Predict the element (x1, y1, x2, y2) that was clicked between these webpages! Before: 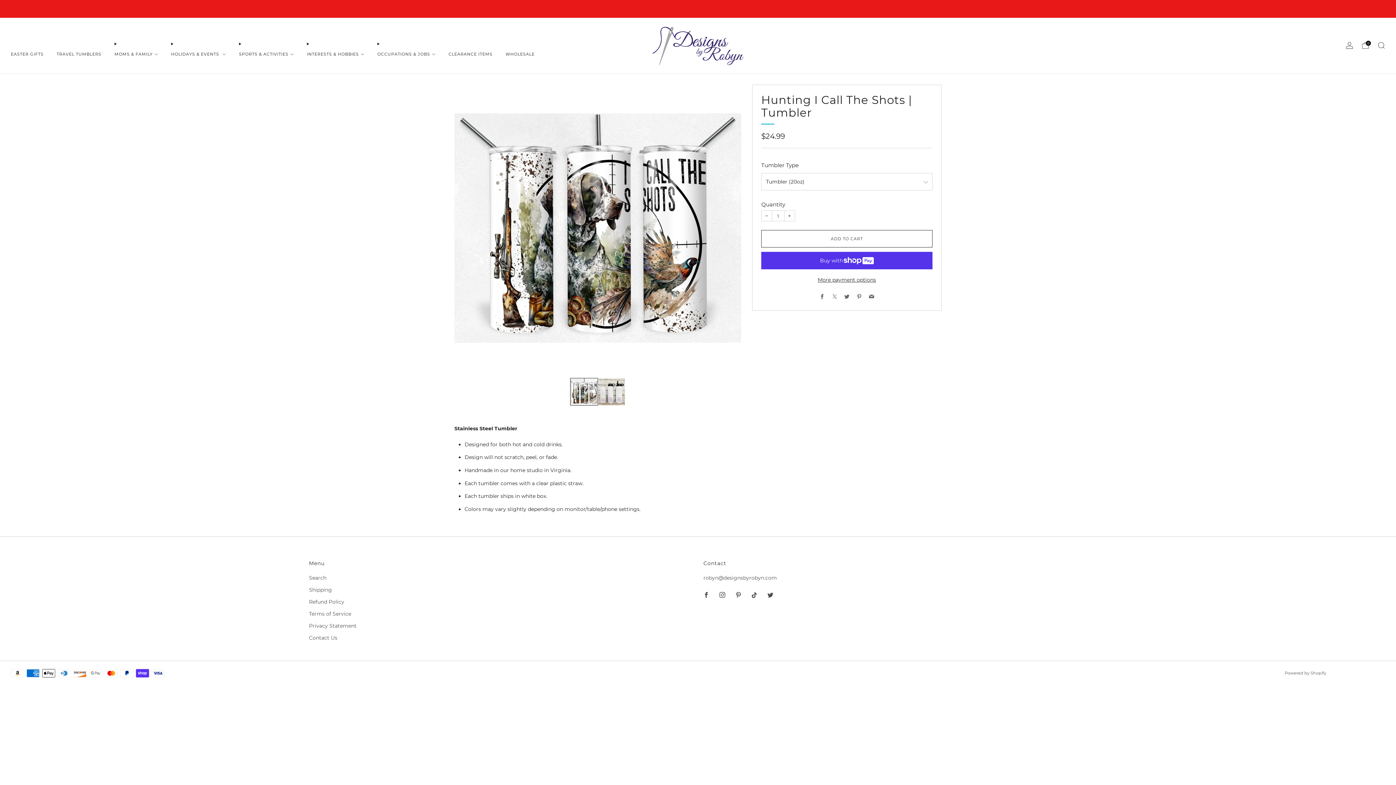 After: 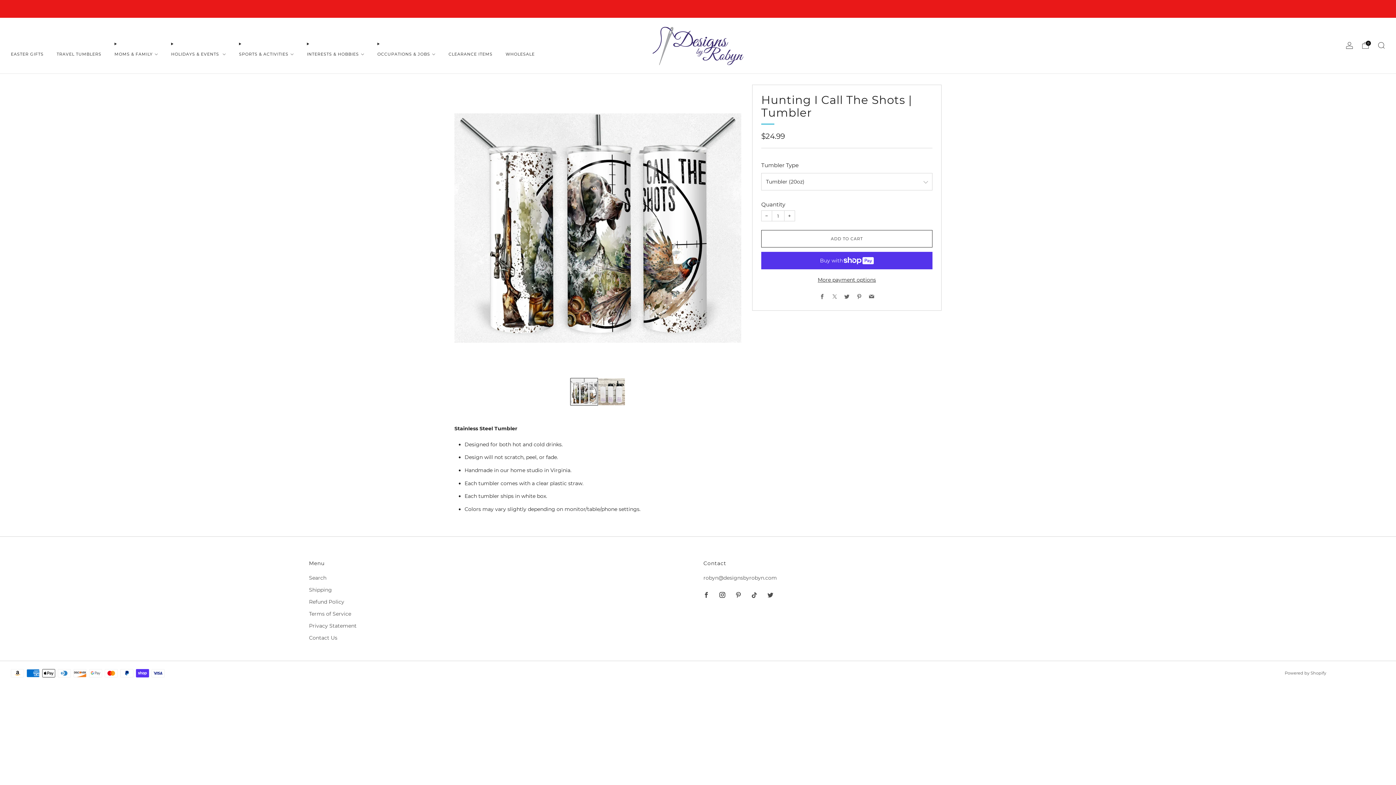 Action: label: 	
Instagram bbox: (715, 587, 729, 602)